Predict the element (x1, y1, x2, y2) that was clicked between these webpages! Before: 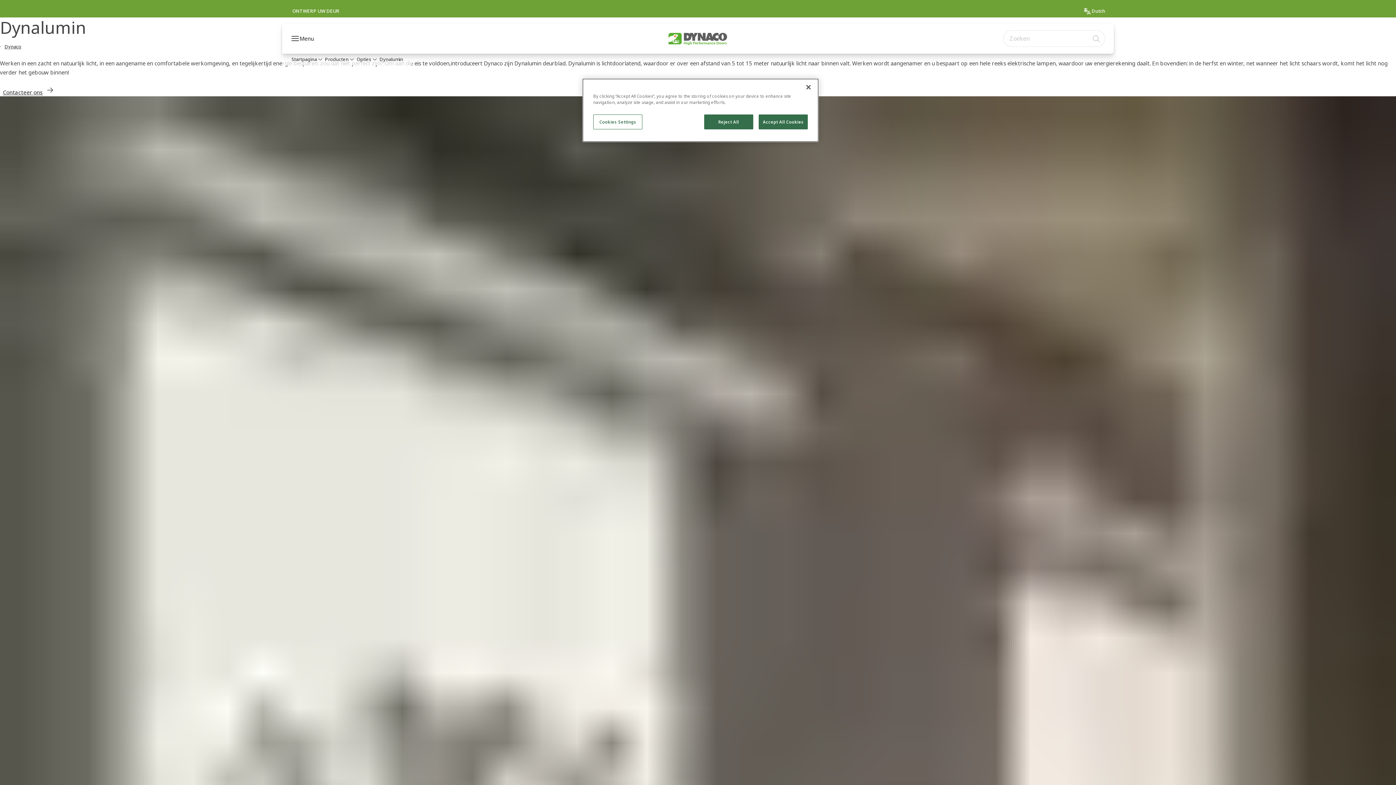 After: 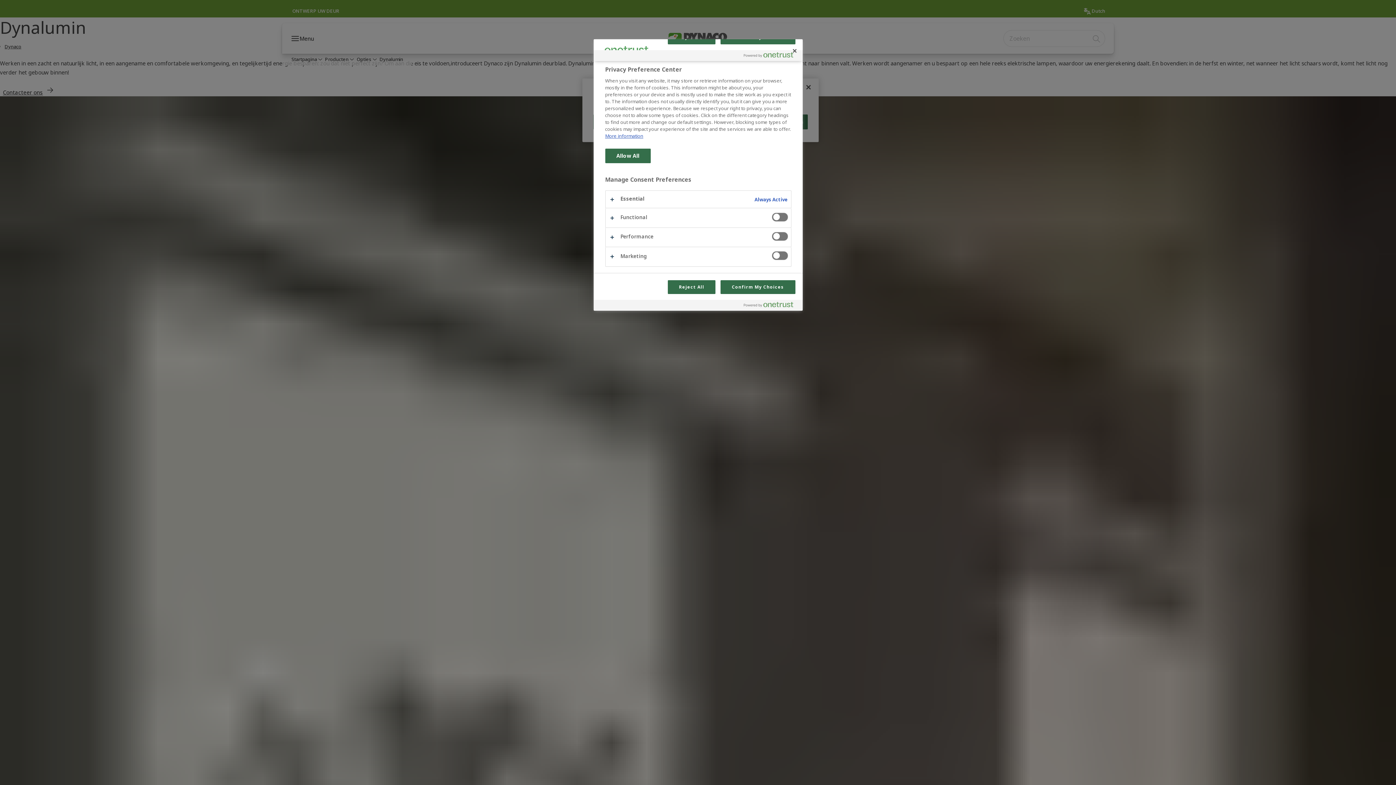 Action: bbox: (593, 114, 642, 129) label: Cookies Settings